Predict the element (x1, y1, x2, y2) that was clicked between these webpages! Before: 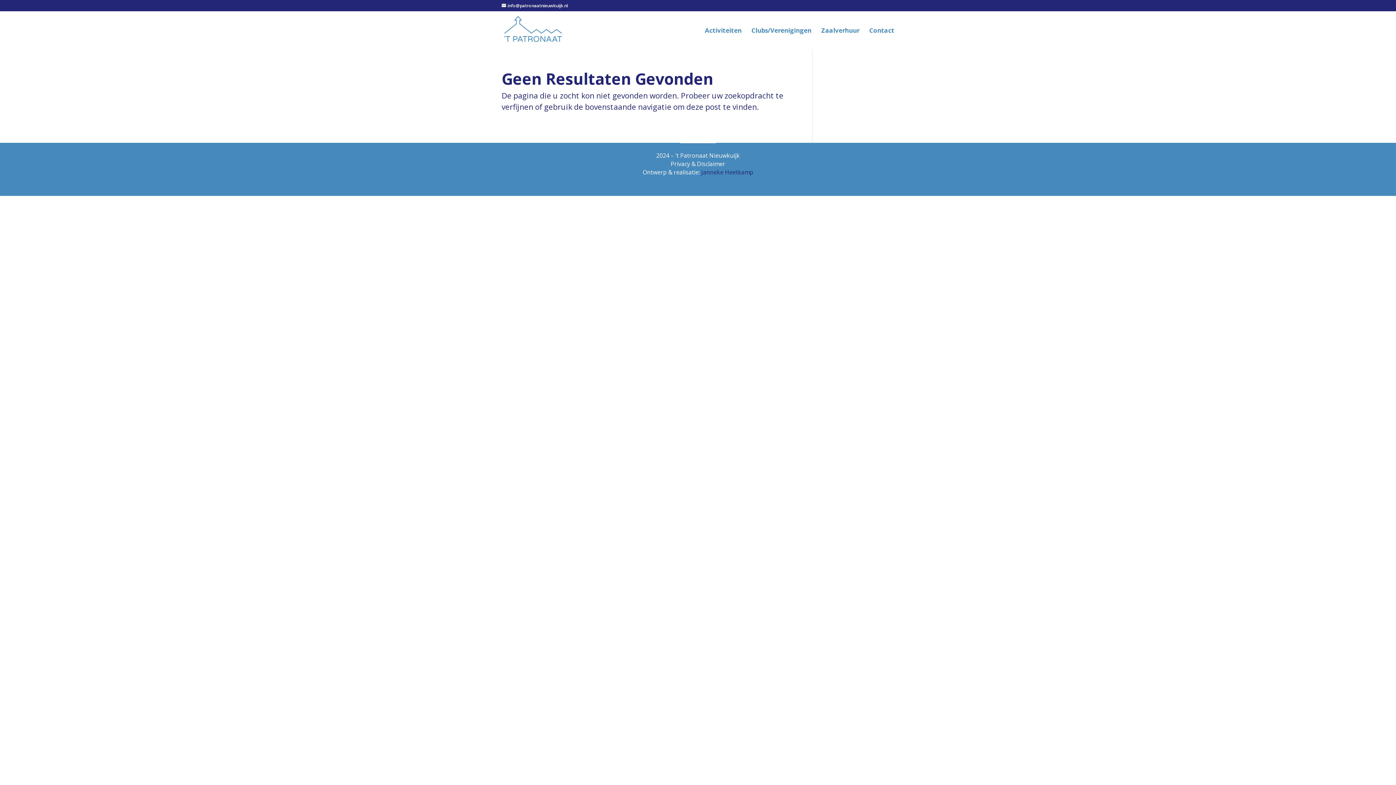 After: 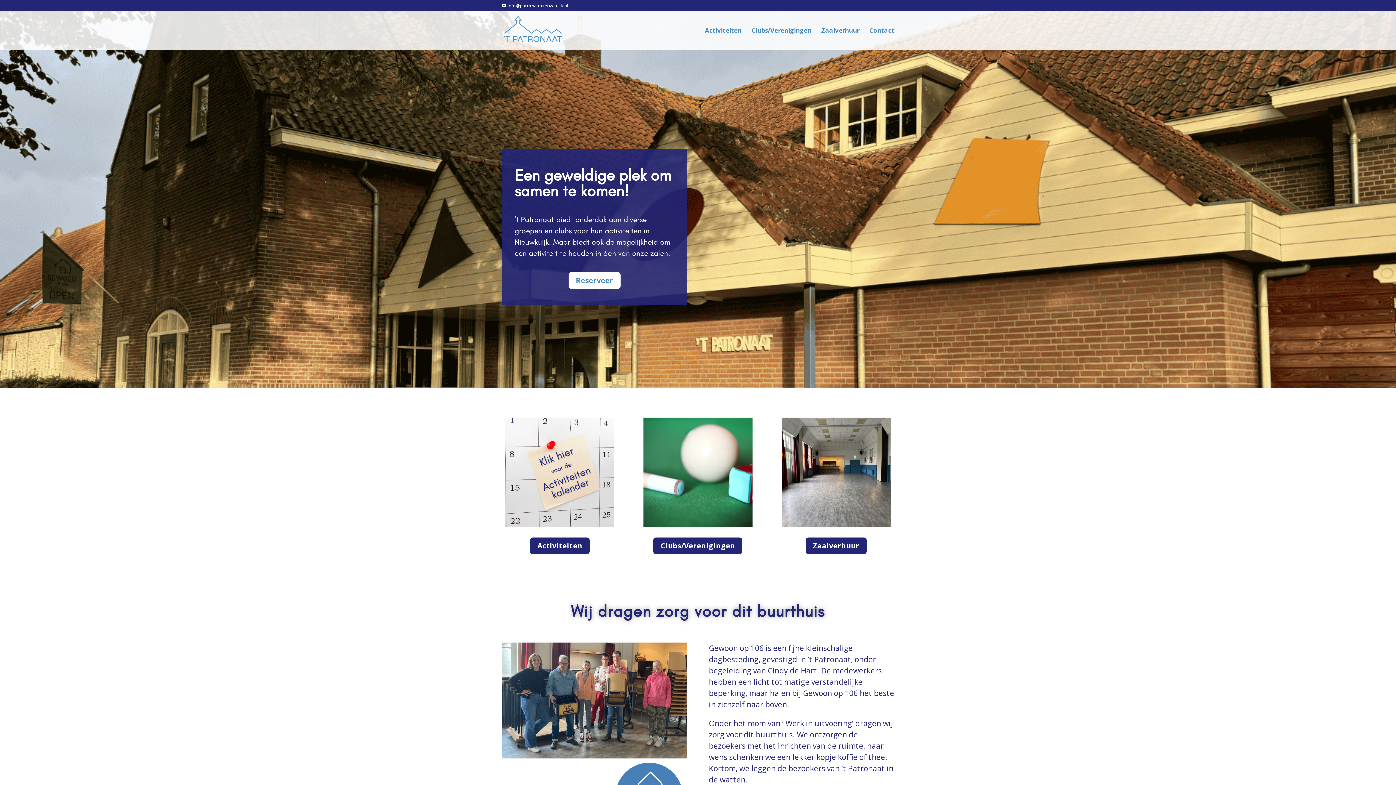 Action: bbox: (503, 24, 562, 34)